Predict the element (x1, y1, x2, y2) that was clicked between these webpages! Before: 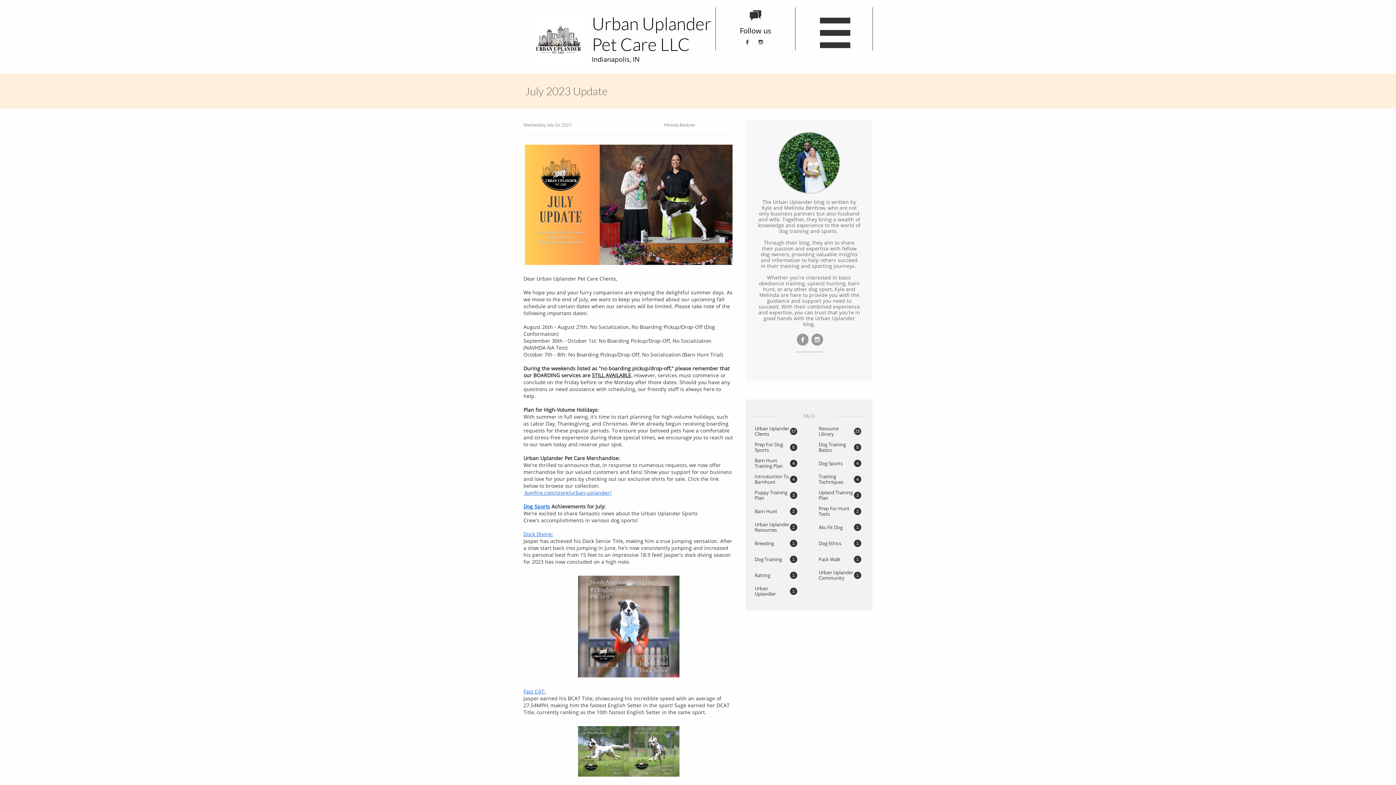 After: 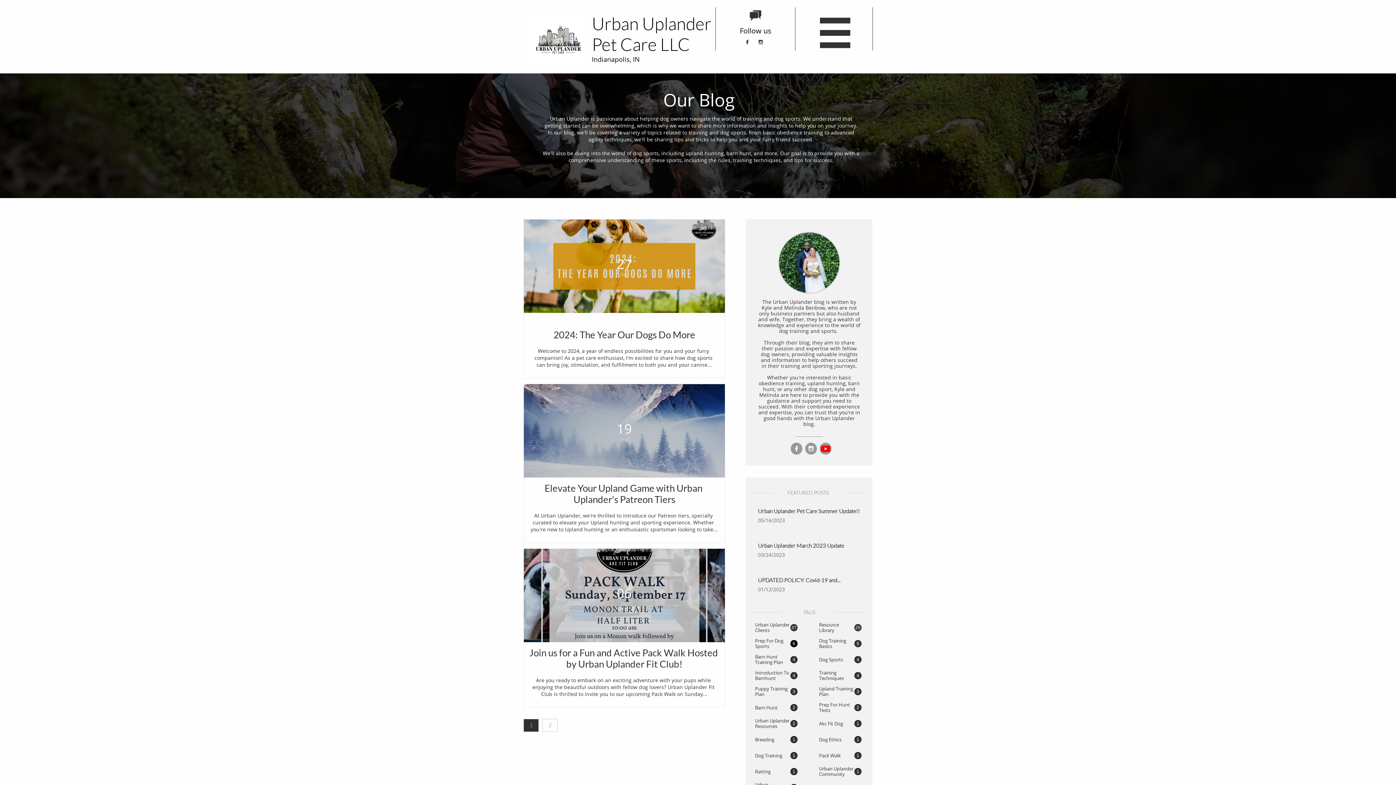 Action: bbox: (754, 441, 790, 453) label: Prep For Dog Sports